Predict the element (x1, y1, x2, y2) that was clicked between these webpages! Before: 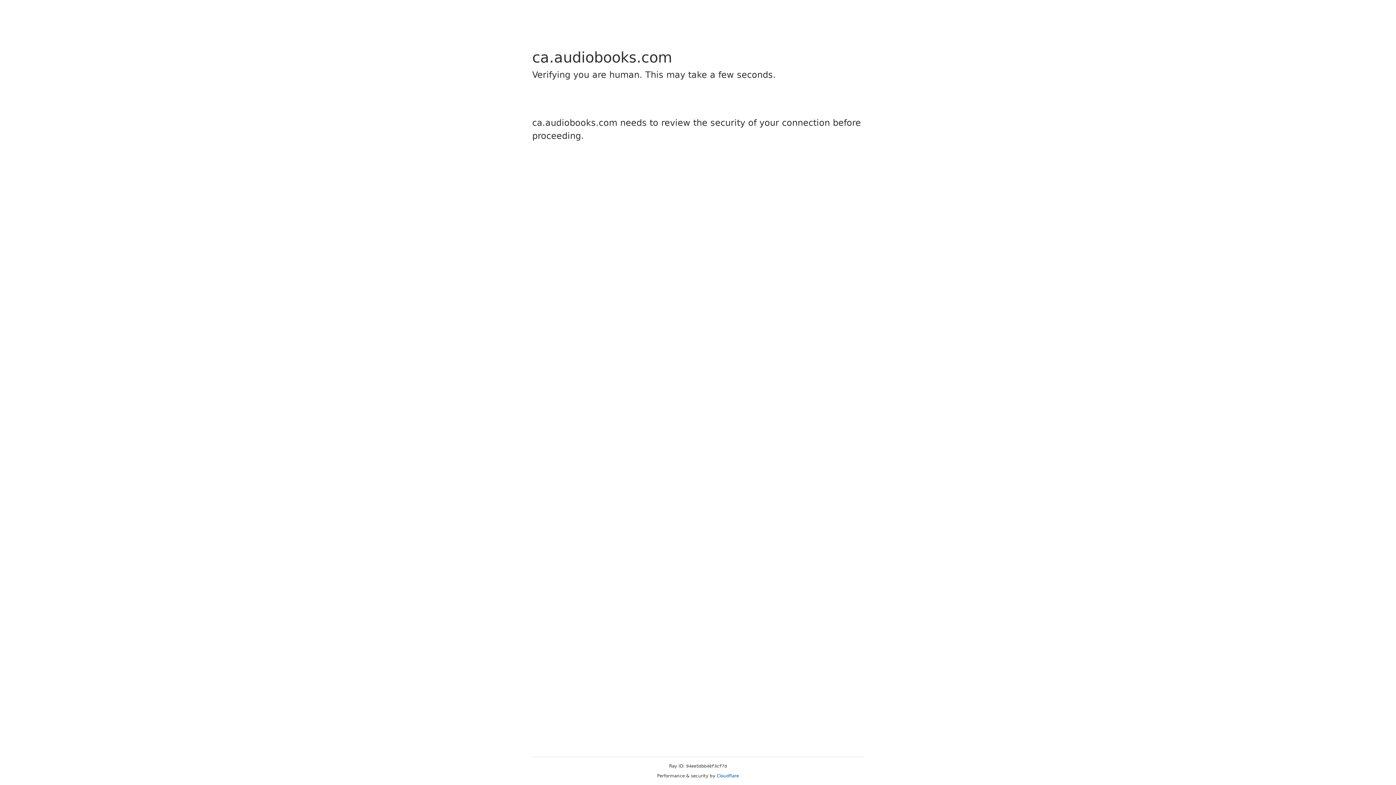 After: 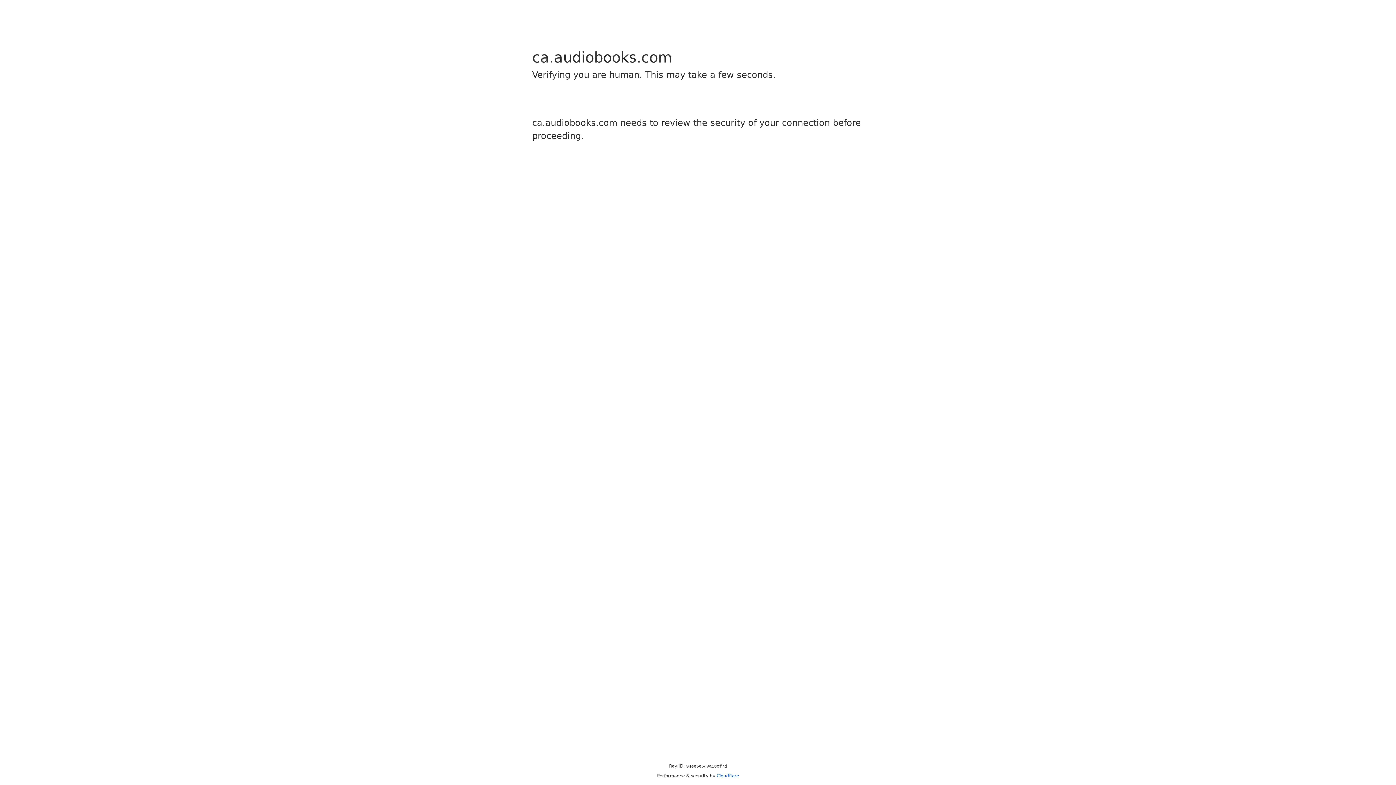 Action: bbox: (716, 773, 739, 778) label: Cloudflare